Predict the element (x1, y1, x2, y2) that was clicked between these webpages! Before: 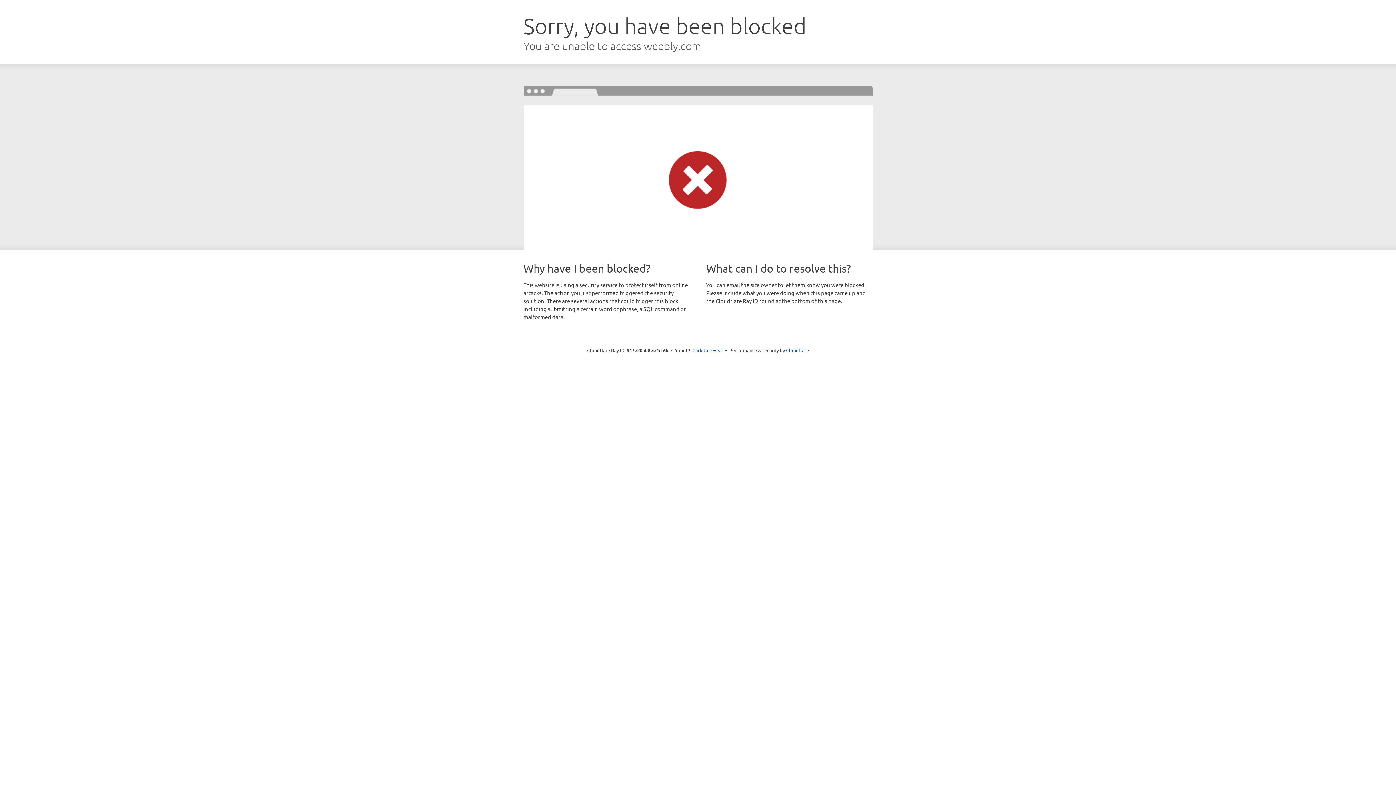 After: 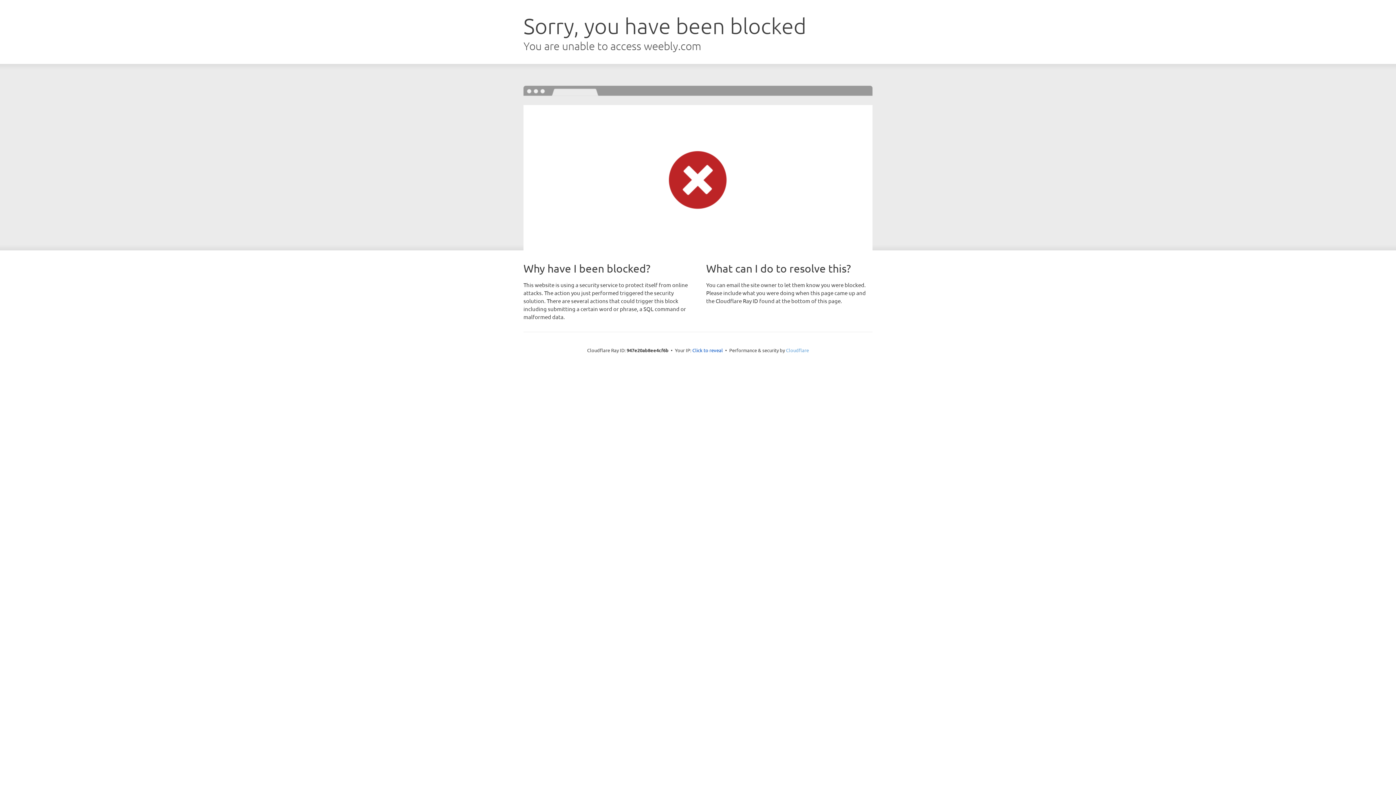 Action: bbox: (786, 347, 809, 353) label: Cloudflare